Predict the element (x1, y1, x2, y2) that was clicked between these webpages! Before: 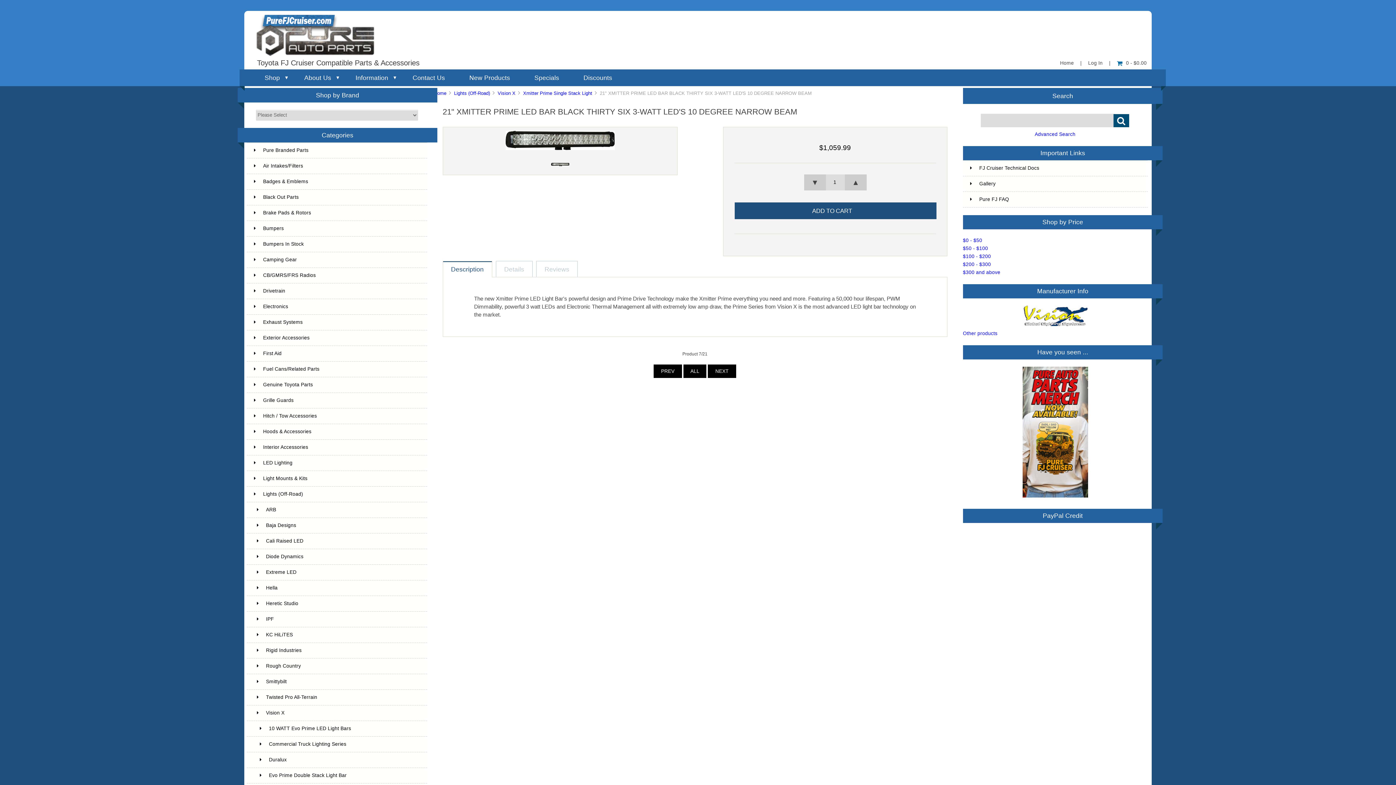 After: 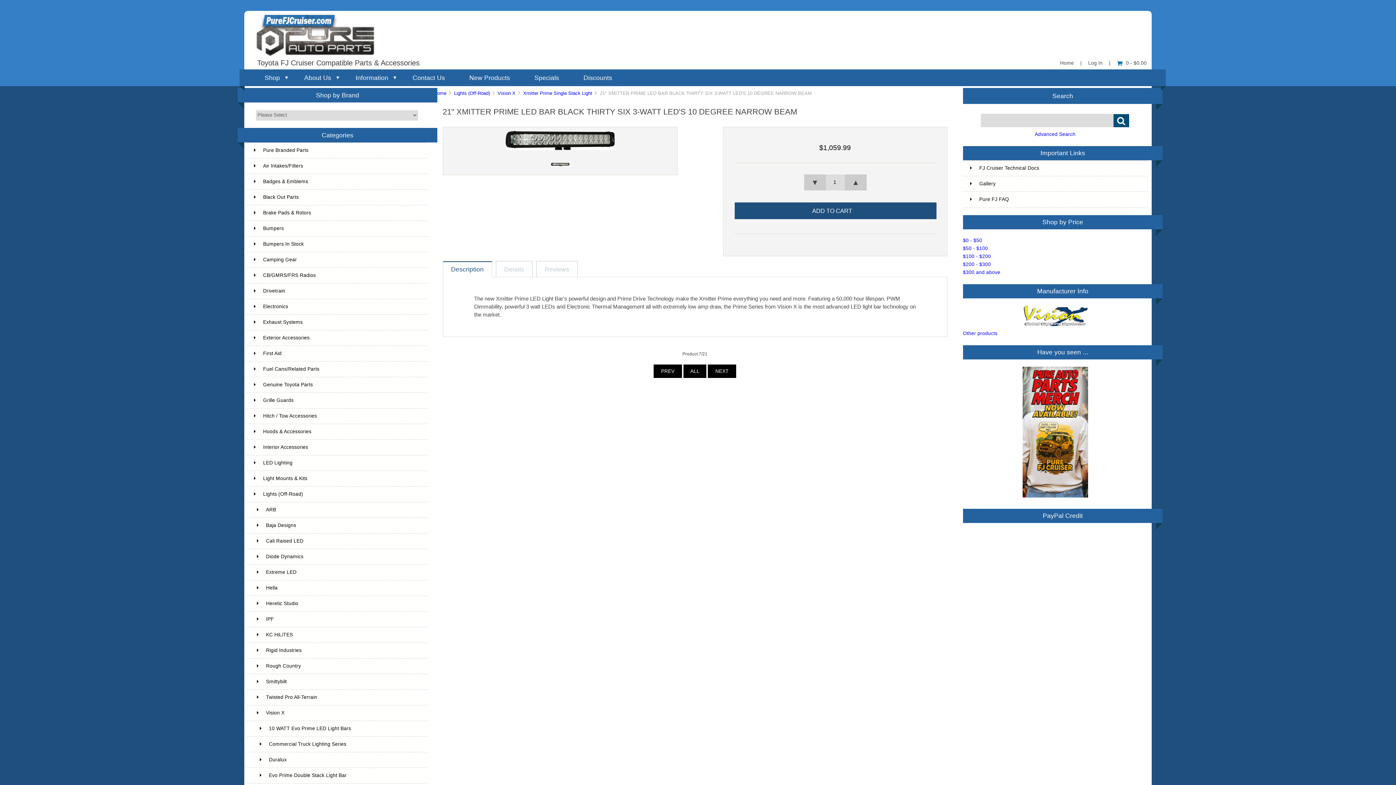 Action: label: Description bbox: (443, 261, 491, 277)